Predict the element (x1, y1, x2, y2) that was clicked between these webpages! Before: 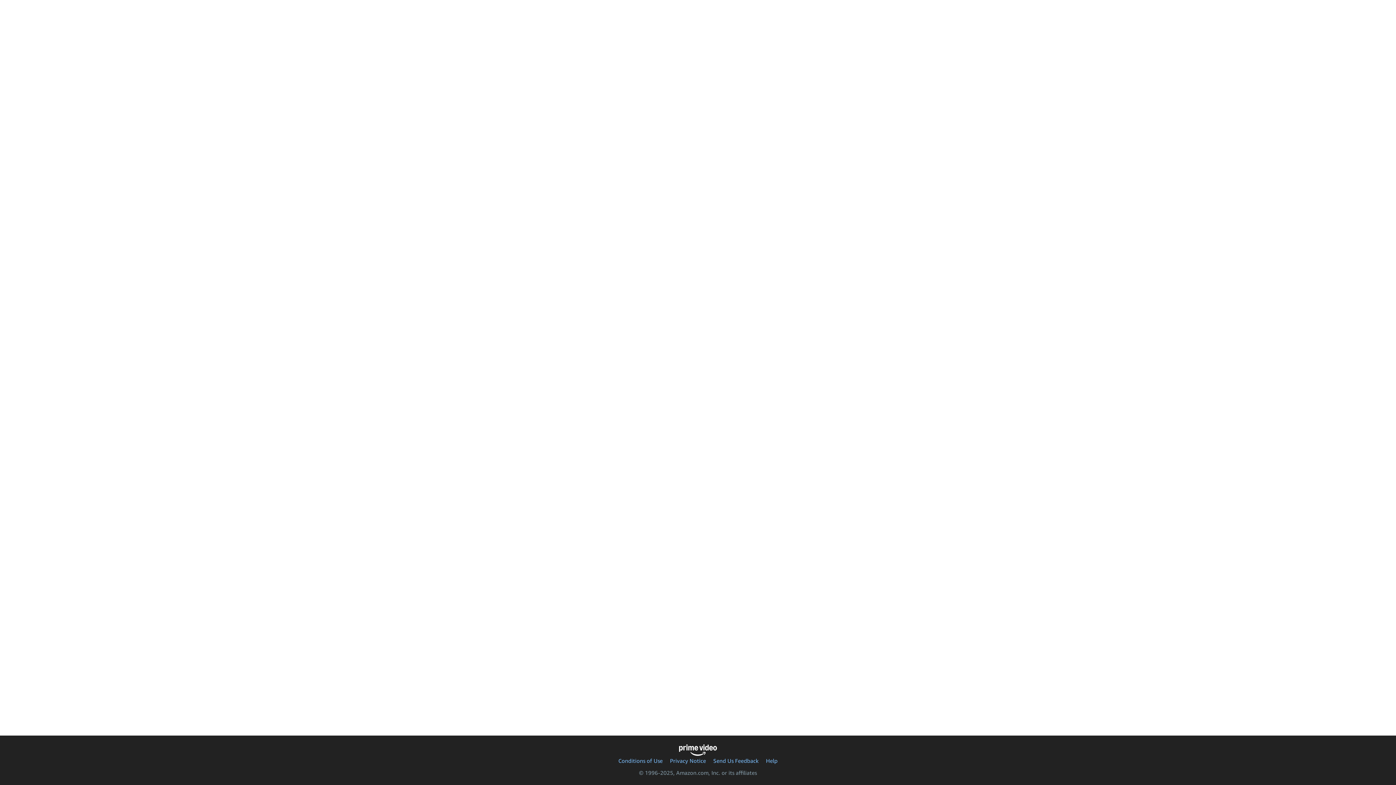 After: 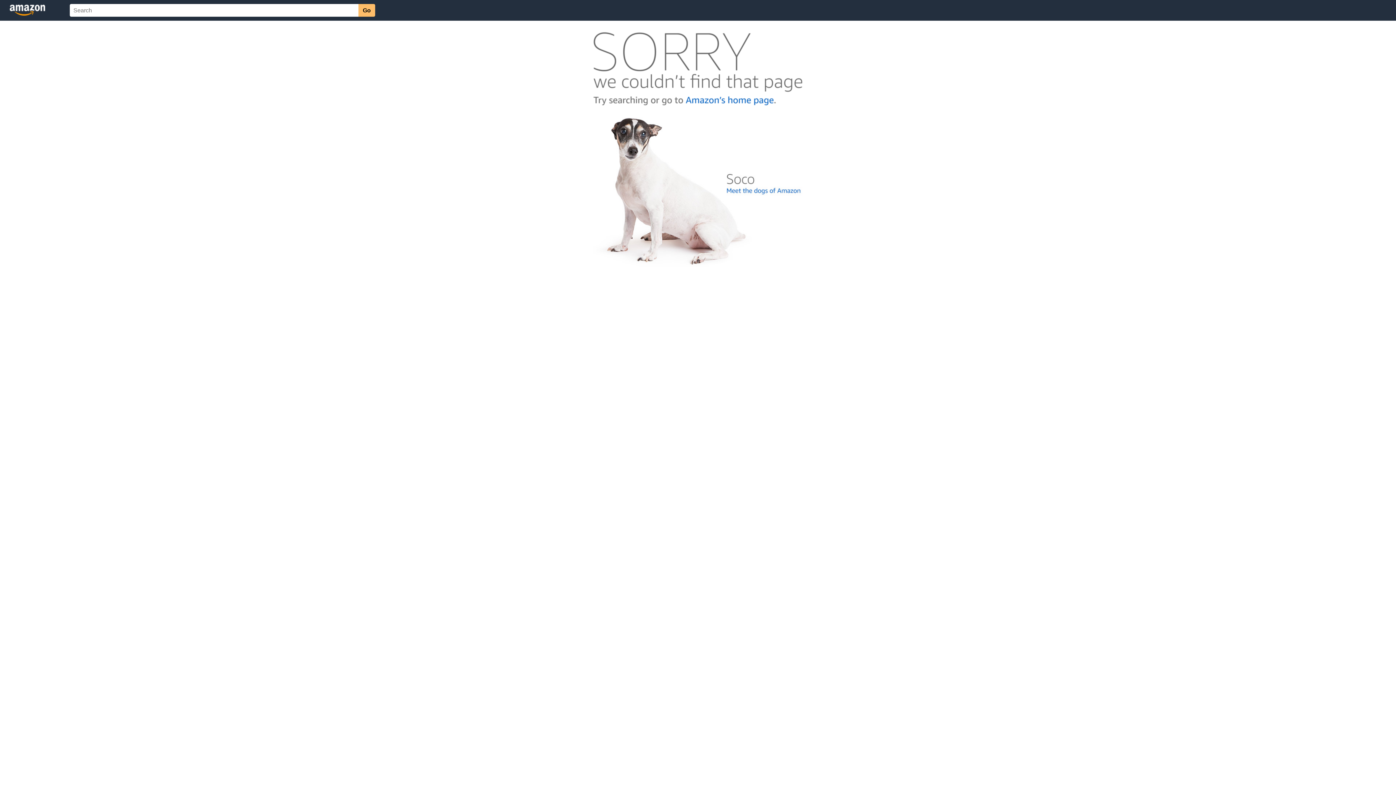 Action: bbox: (670, 757, 706, 764) label: Privacy Notice